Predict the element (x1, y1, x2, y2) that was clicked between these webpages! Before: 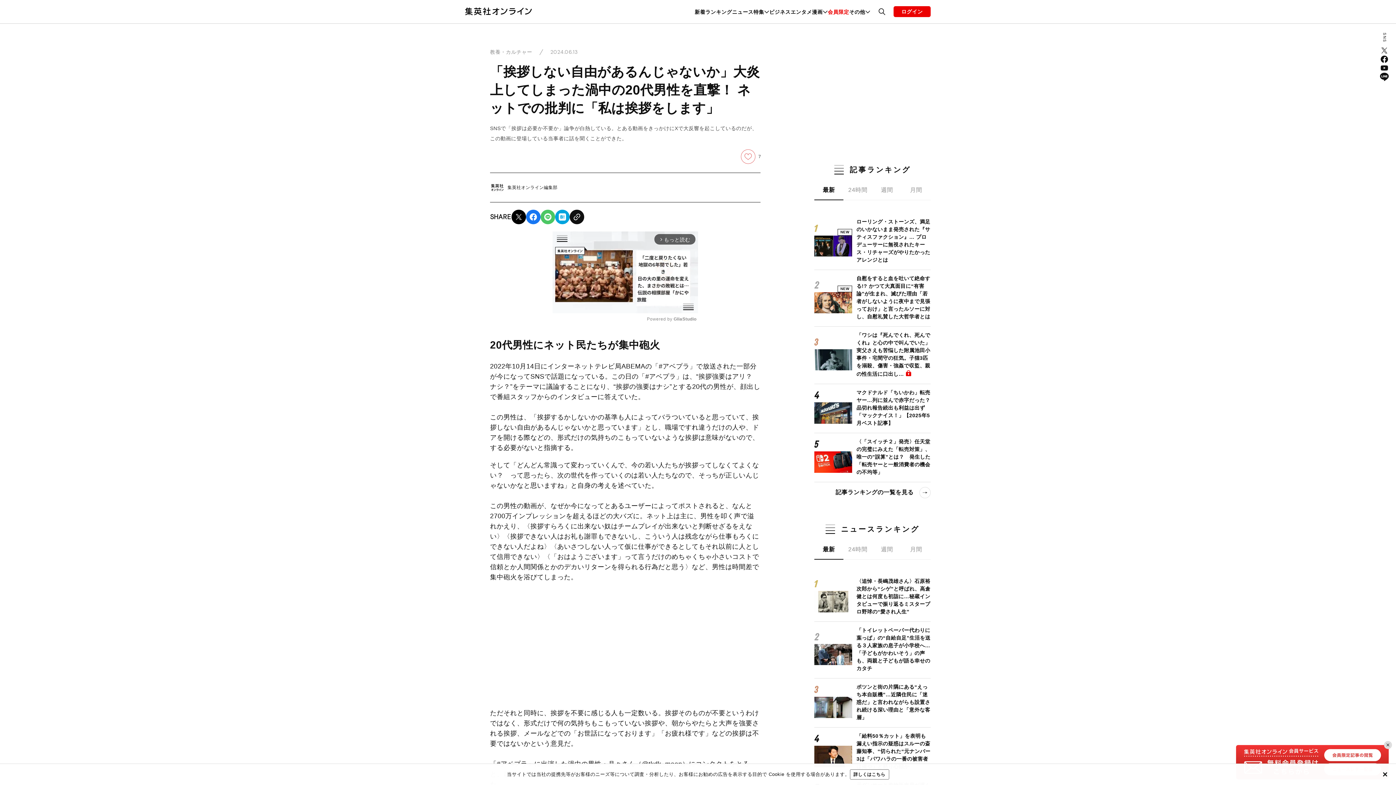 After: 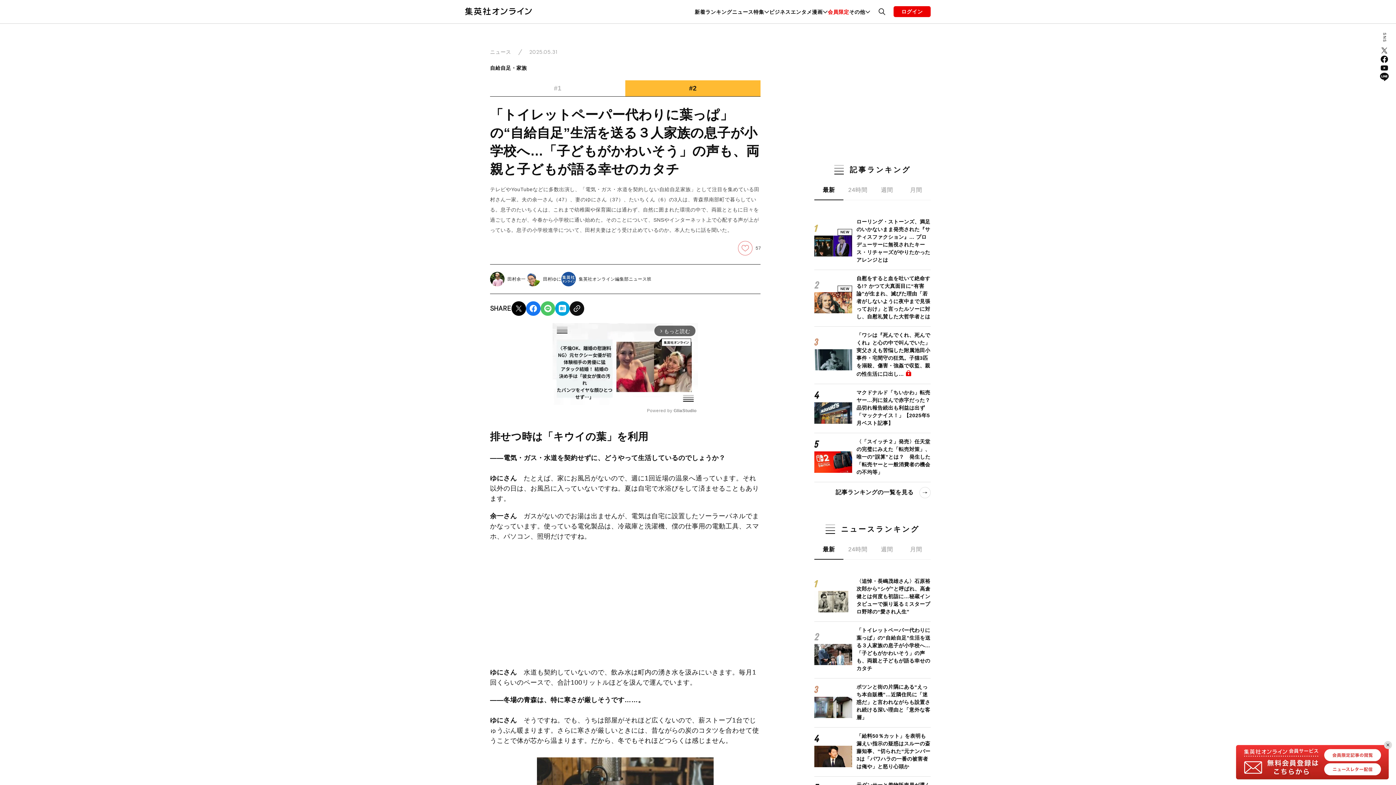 Action: bbox: (814, 644, 852, 665)